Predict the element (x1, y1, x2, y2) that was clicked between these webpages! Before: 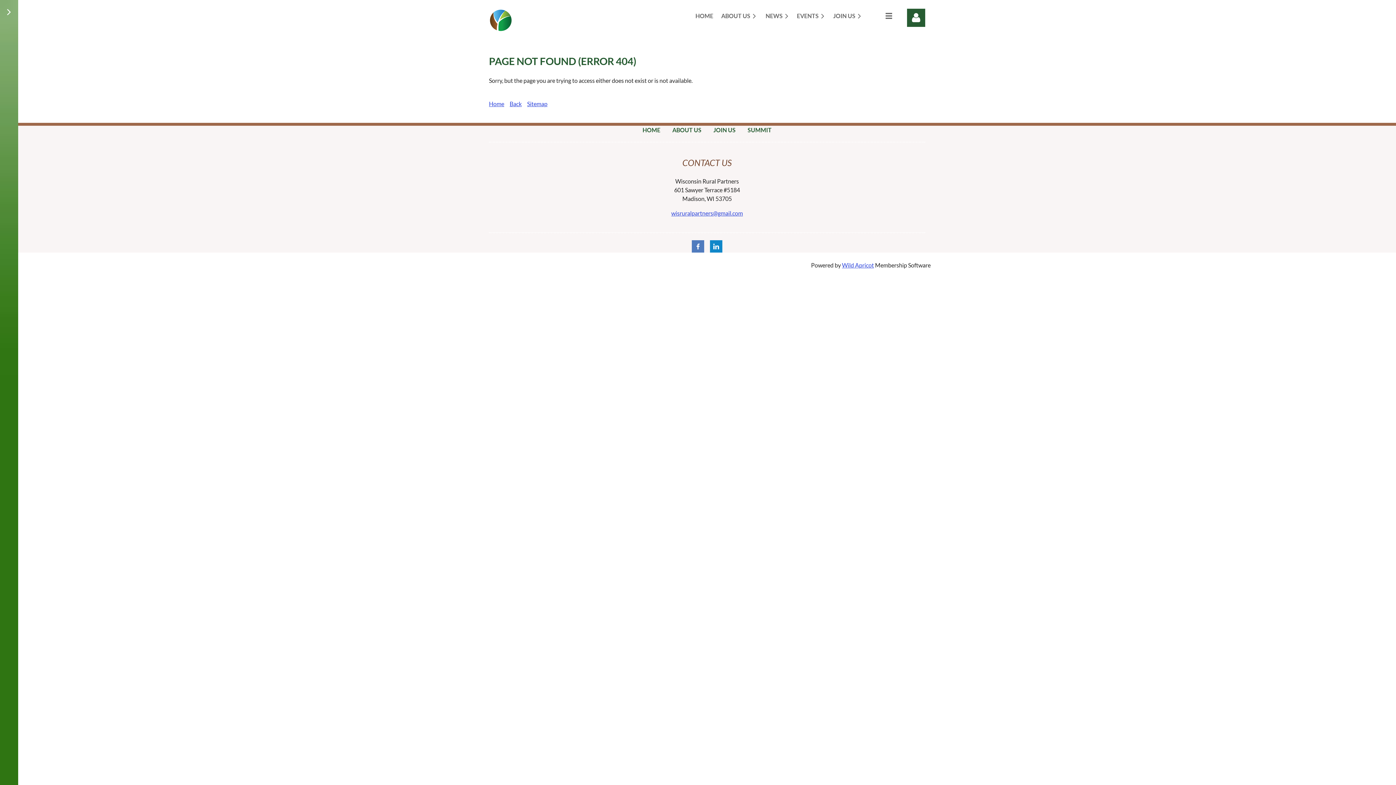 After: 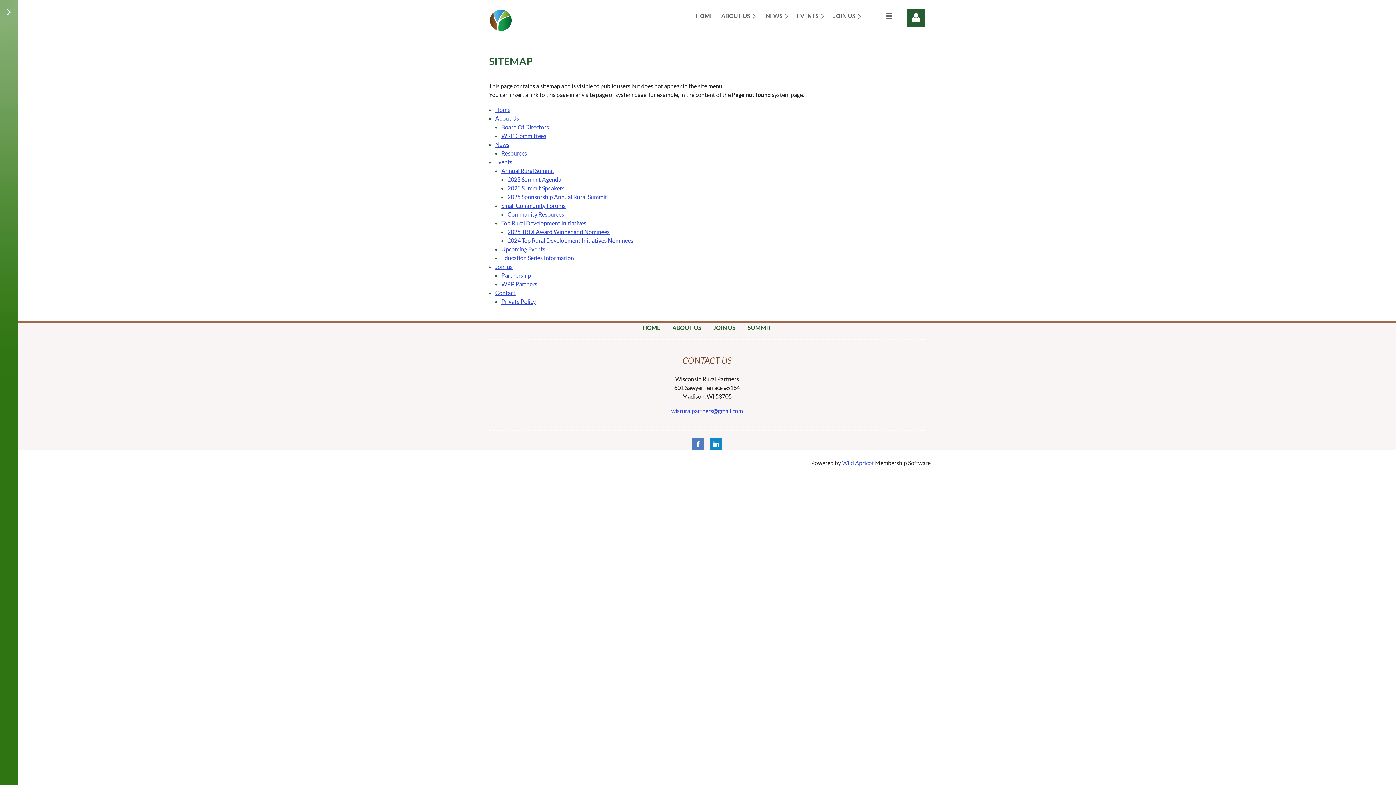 Action: label: Sitemap bbox: (527, 100, 547, 107)